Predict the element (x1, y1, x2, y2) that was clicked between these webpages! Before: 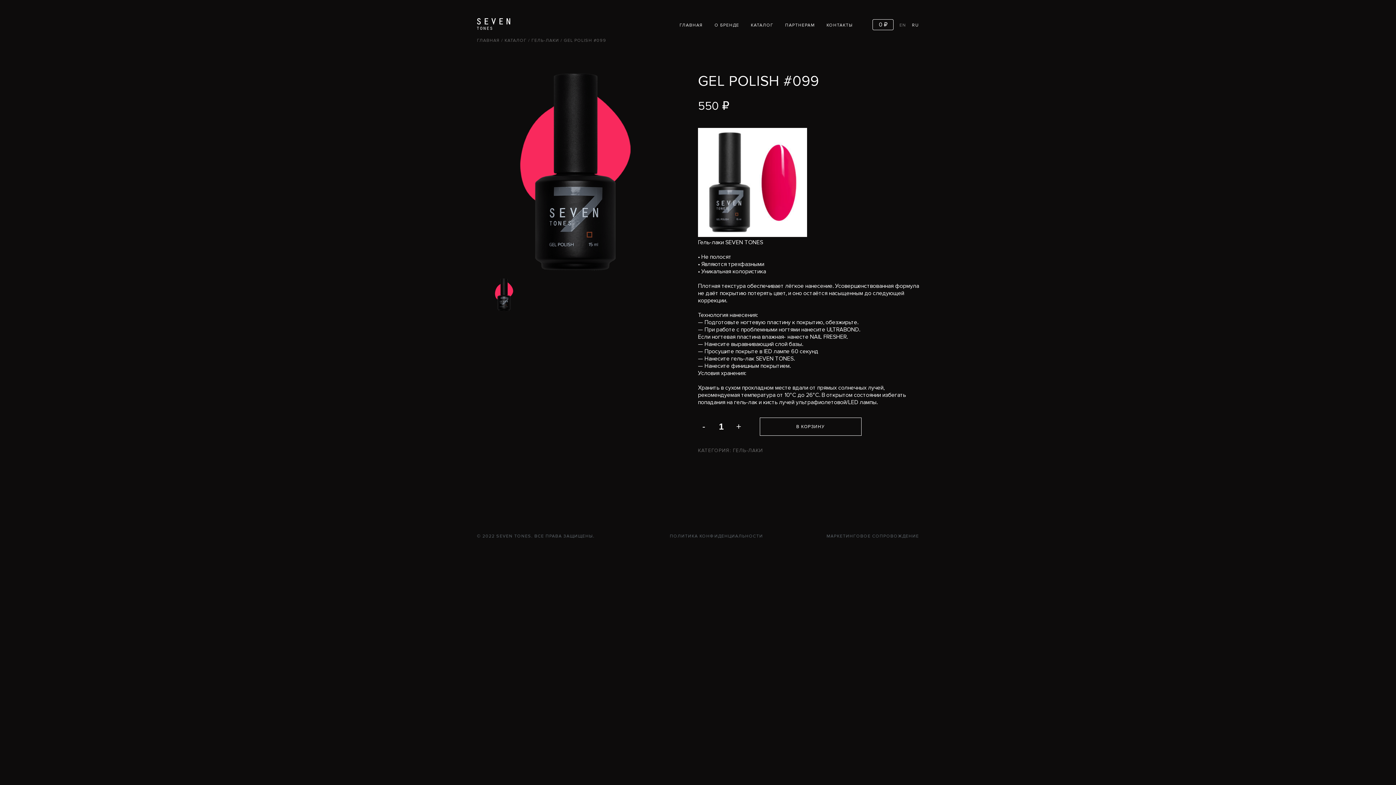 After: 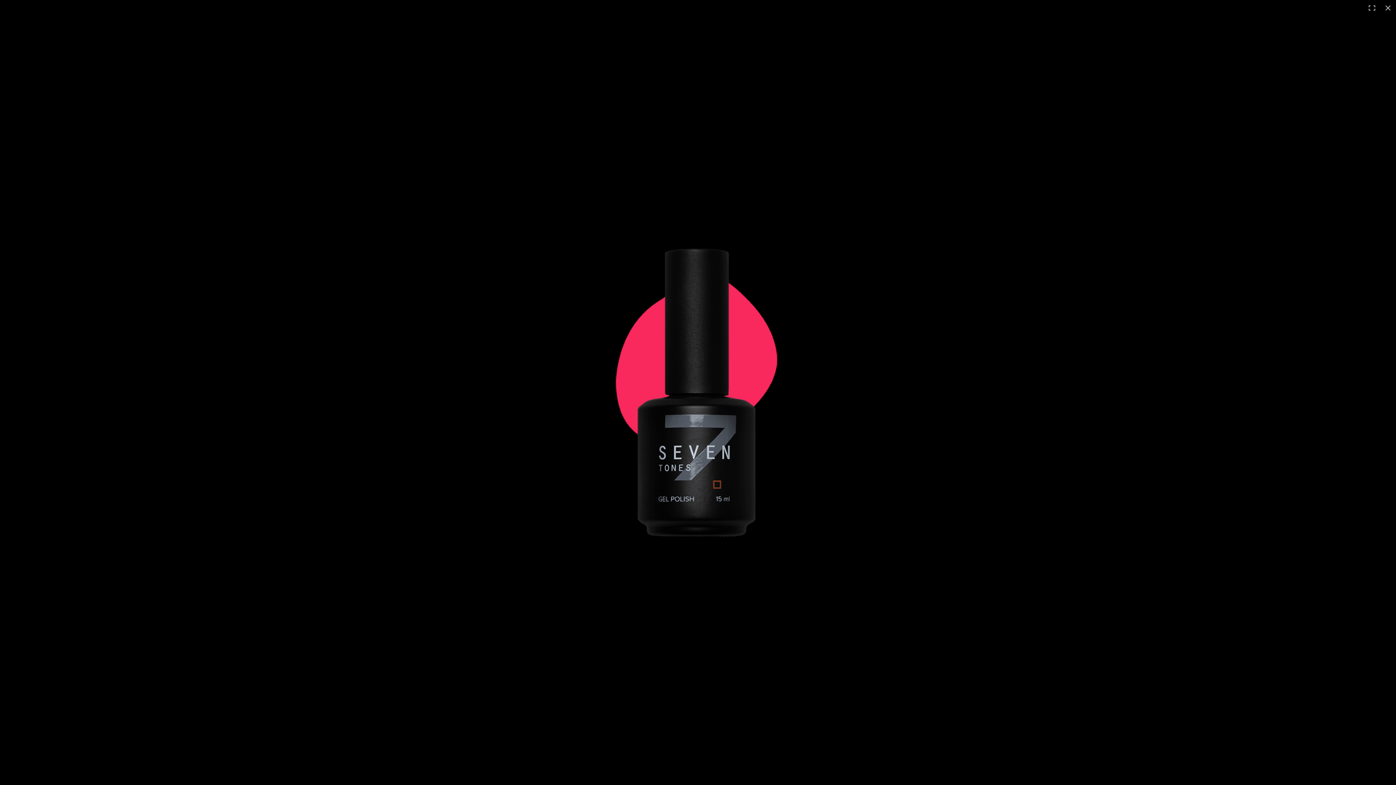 Action: bbox: (477, 265, 676, 273)